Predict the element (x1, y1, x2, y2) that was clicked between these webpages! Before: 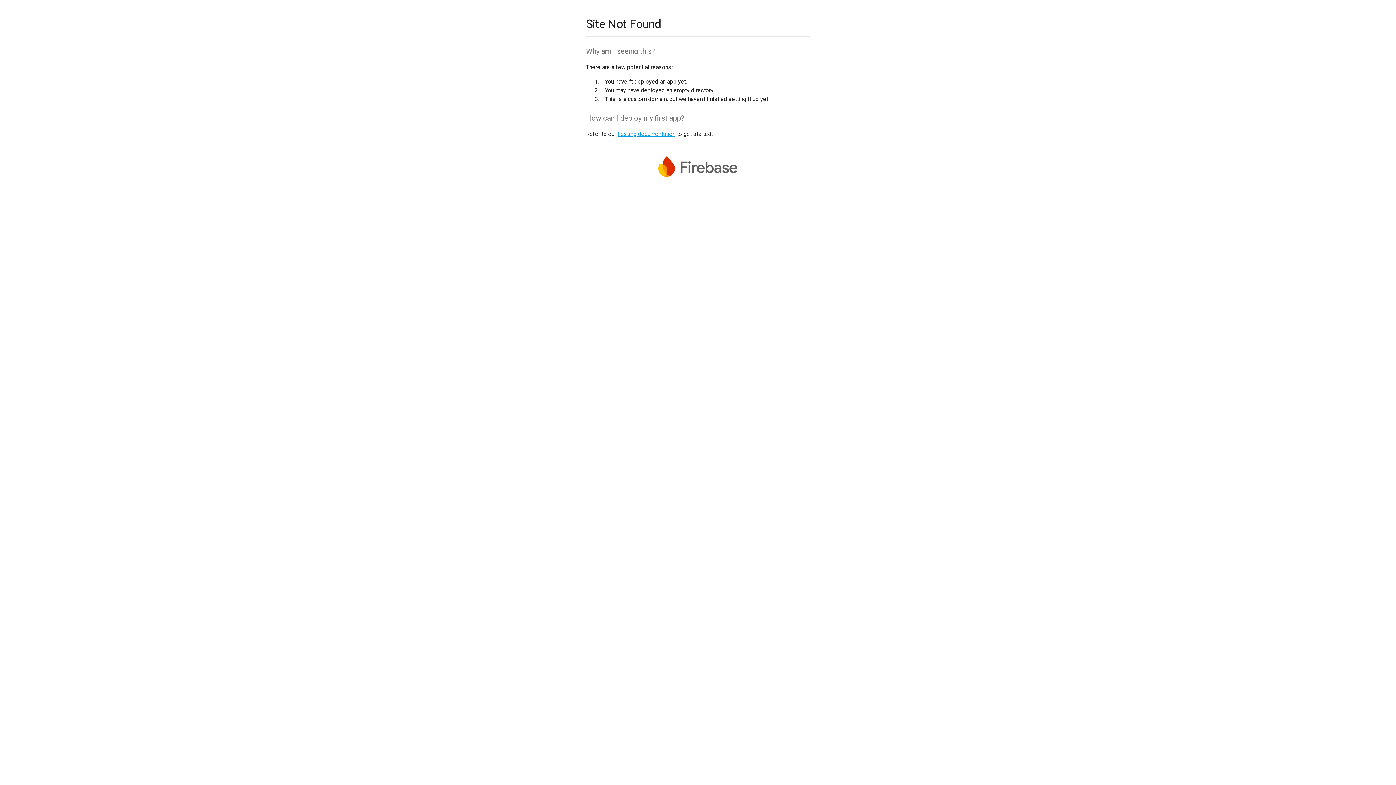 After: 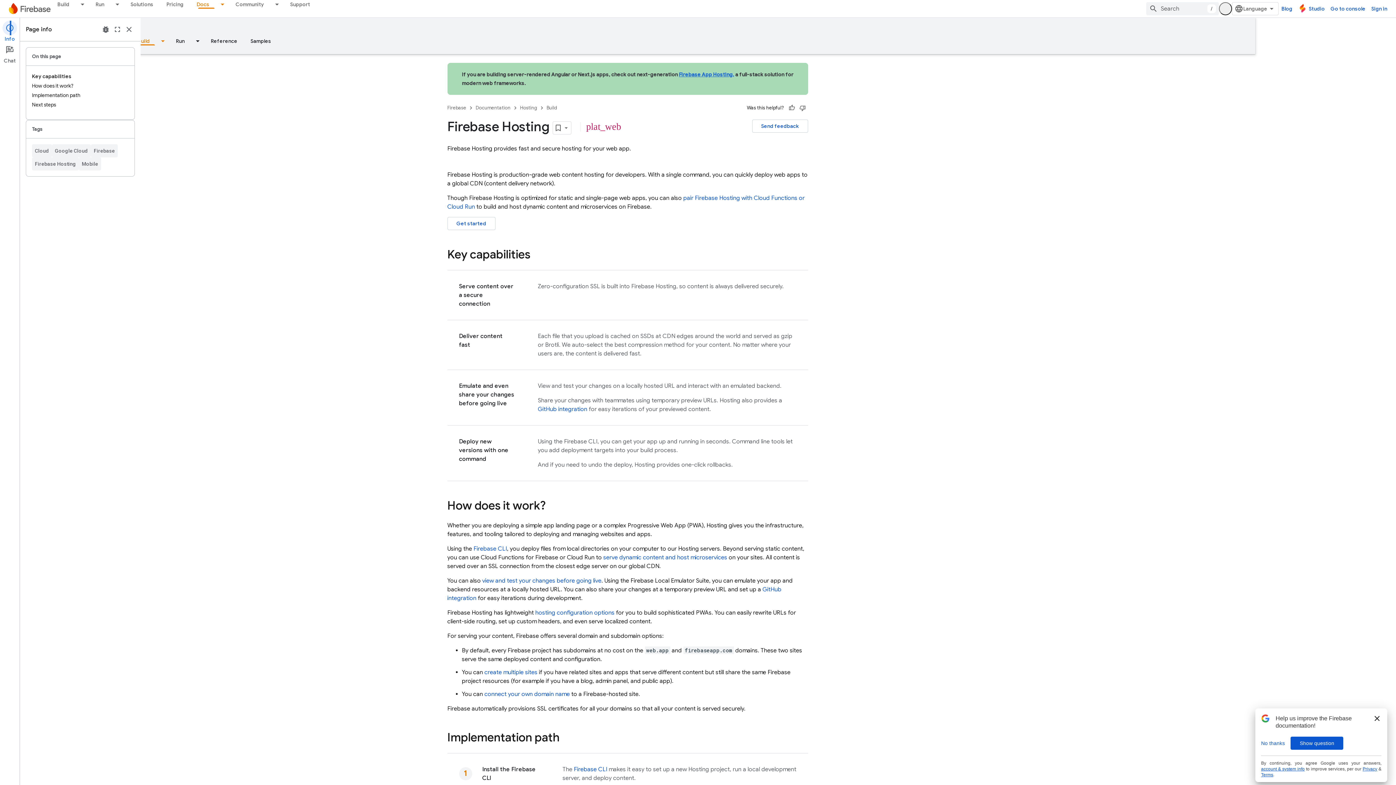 Action: bbox: (617, 130, 675, 137) label: hosting documentation